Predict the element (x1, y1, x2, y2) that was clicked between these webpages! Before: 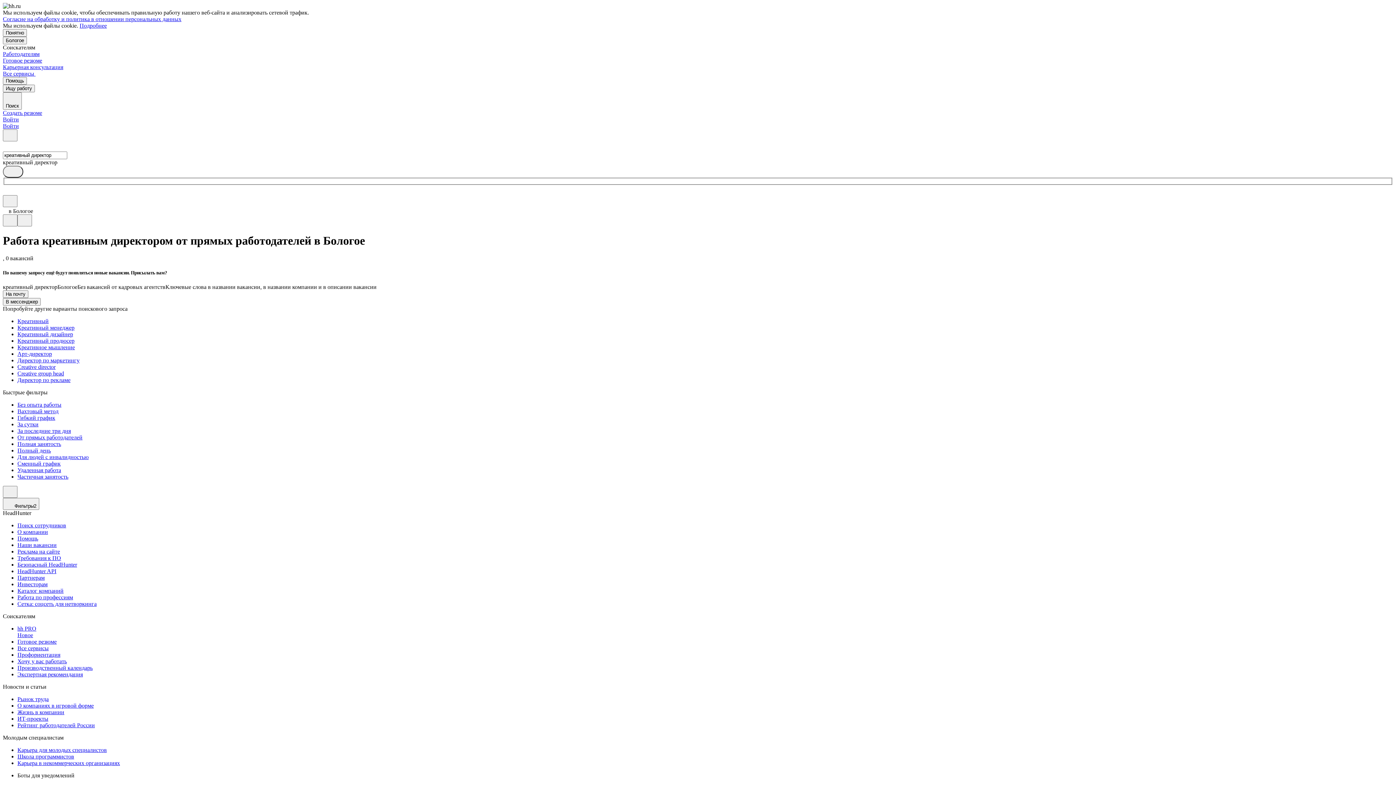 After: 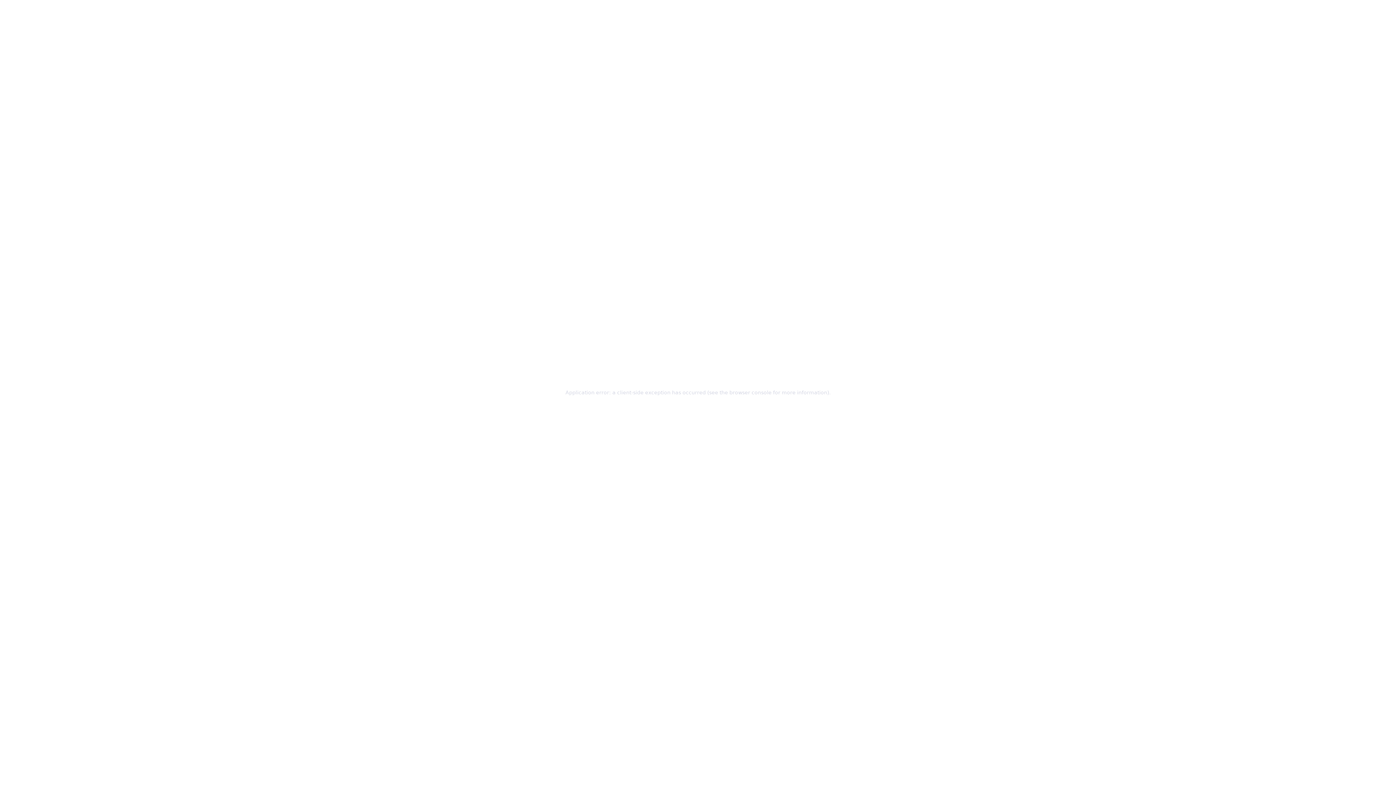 Action: label: Инвесторам bbox: (17, 581, 1393, 587)